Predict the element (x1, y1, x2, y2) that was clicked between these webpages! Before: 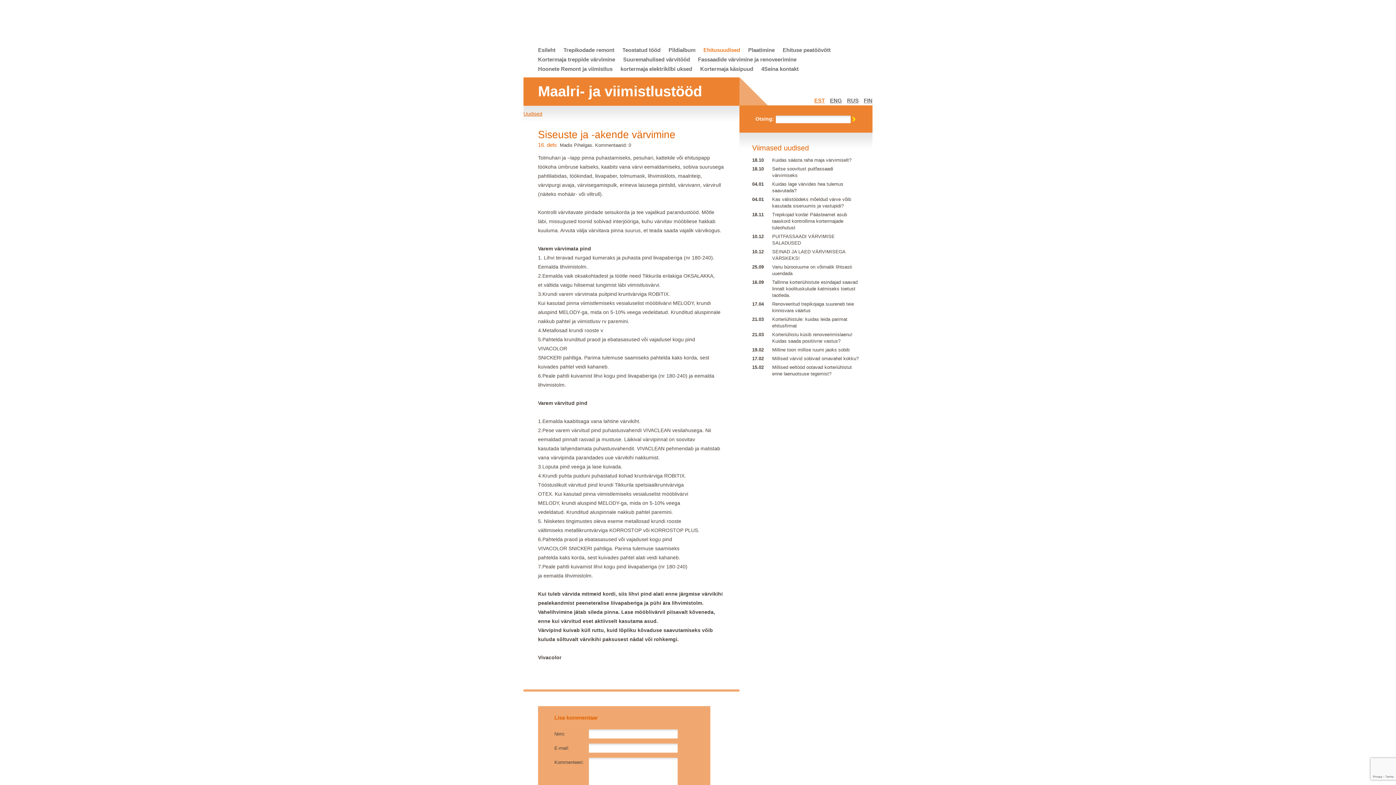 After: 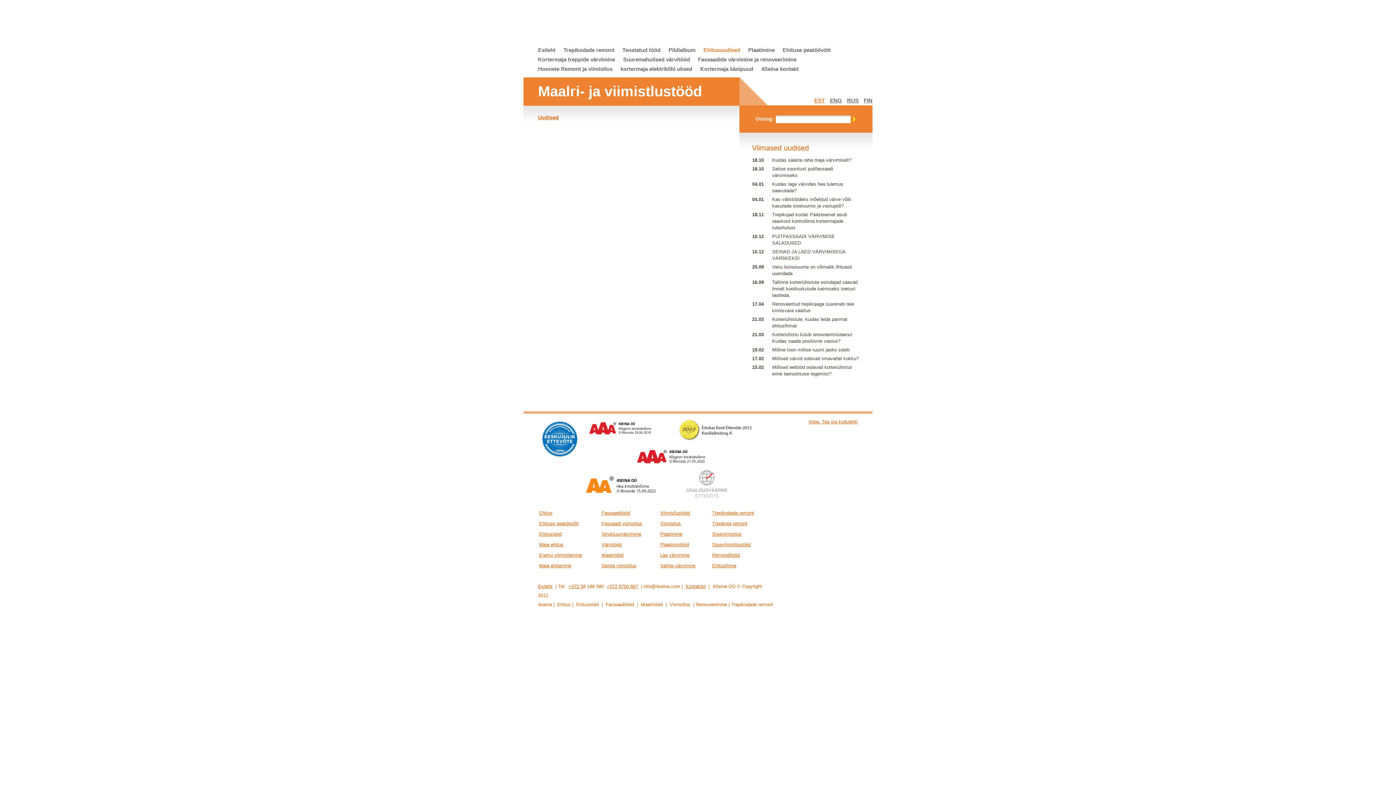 Action: bbox: (523, 109, 548, 118) label: Uudised